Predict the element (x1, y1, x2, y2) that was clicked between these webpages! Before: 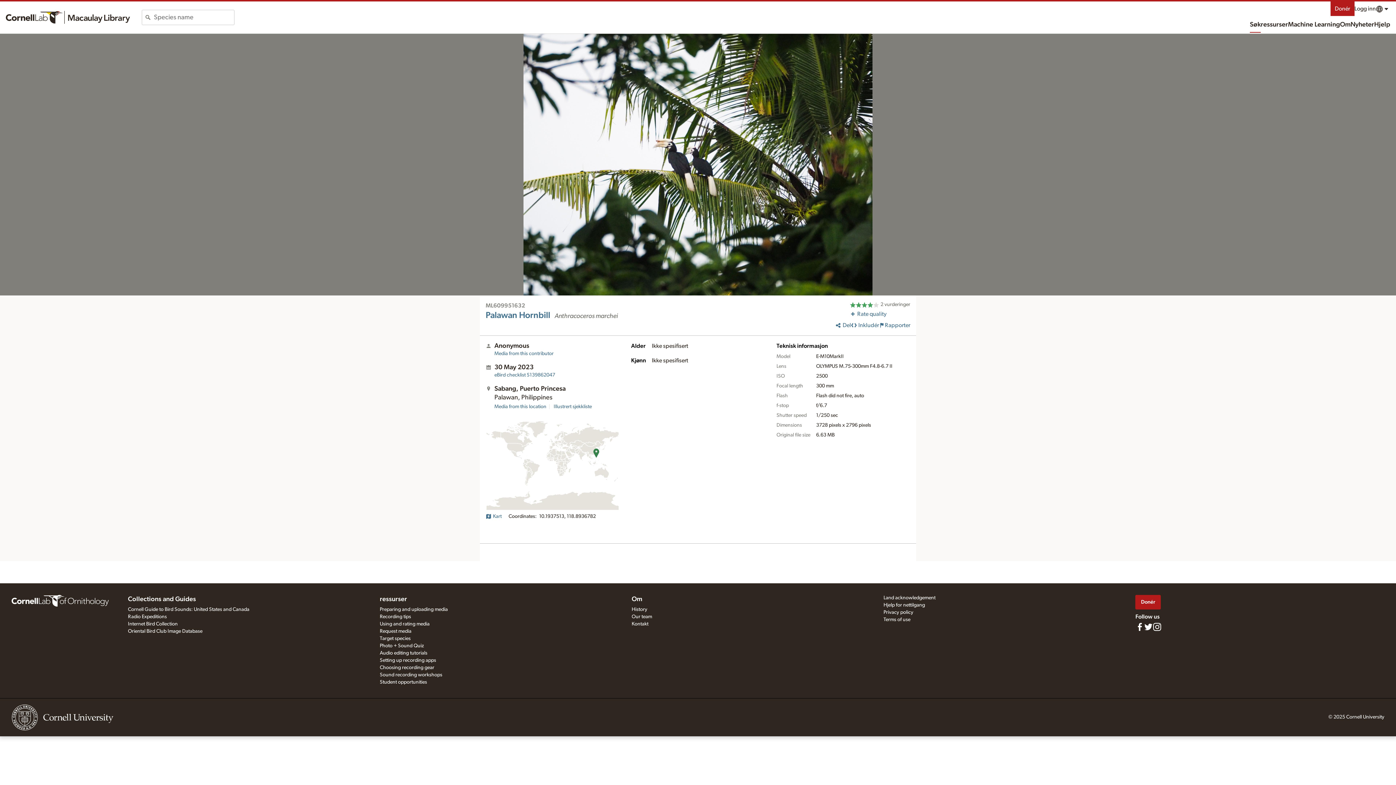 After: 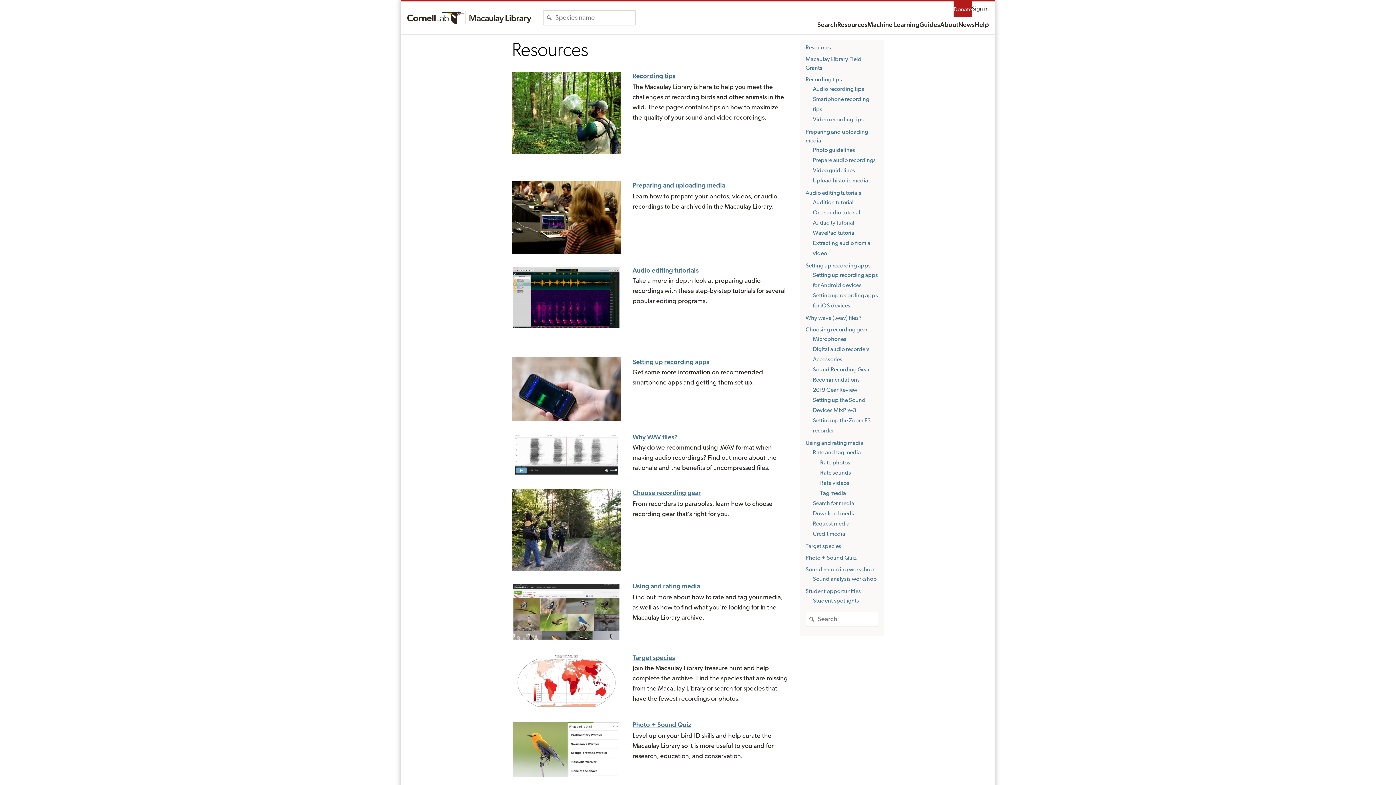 Action: bbox: (1261, 17, 1288, 32) label: ressurser